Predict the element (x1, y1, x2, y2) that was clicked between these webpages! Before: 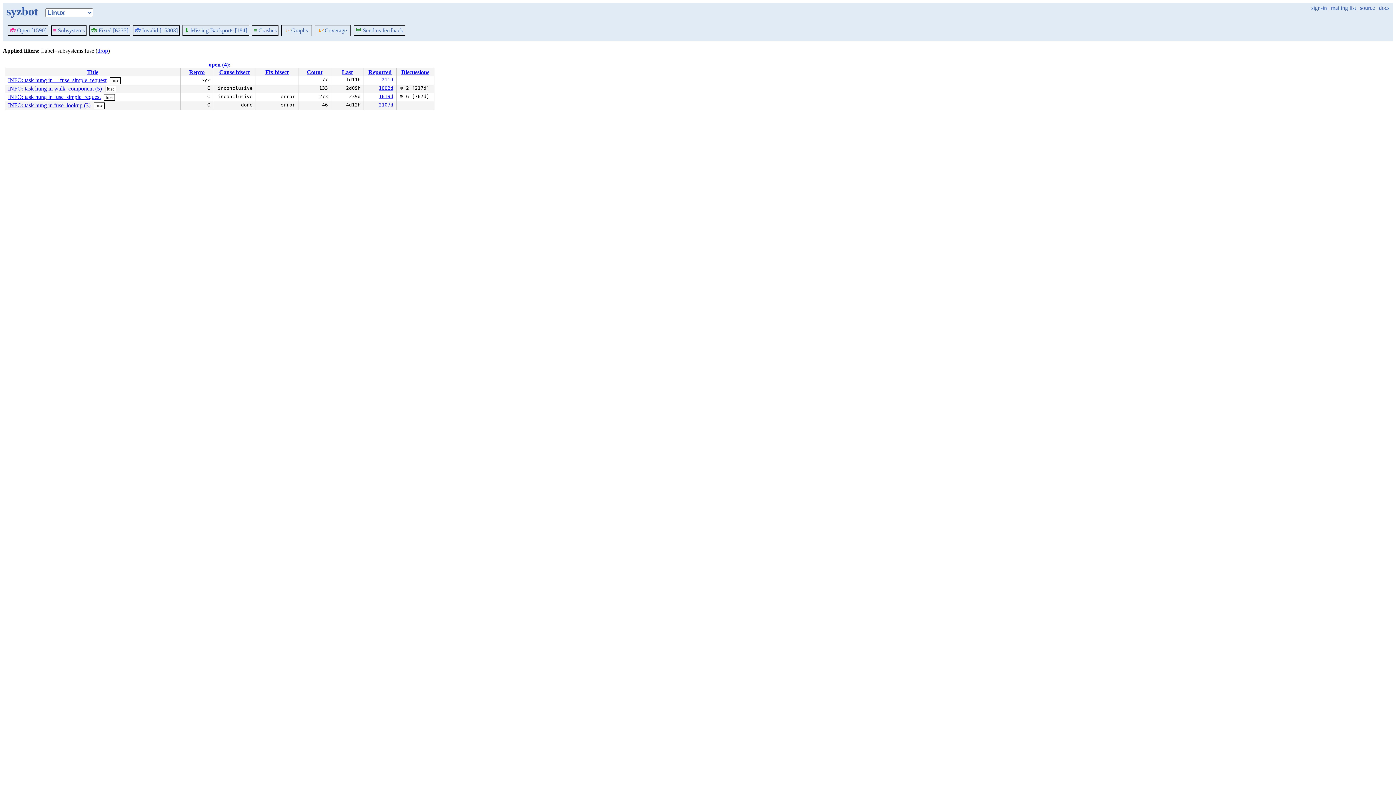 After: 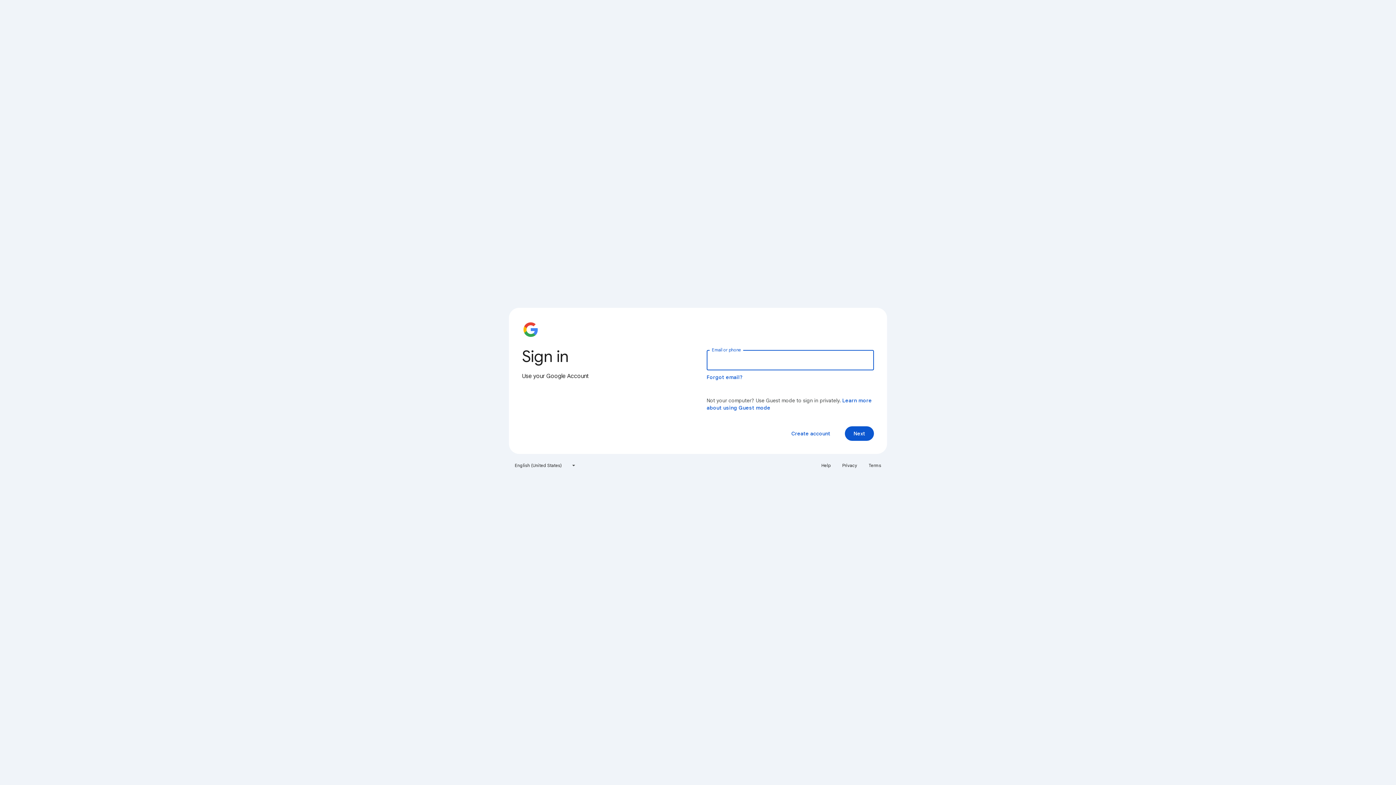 Action: bbox: (1311, 4, 1327, 10) label: sign-in